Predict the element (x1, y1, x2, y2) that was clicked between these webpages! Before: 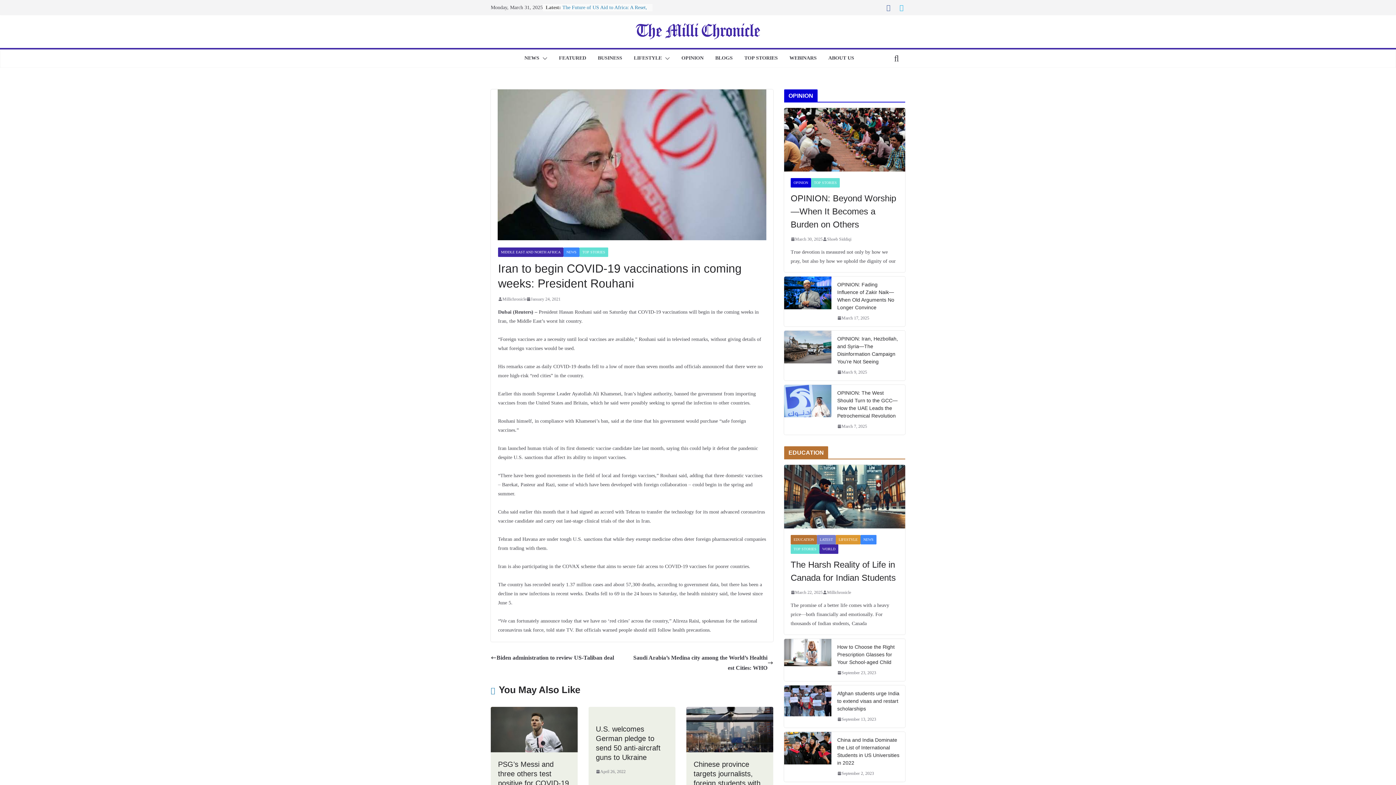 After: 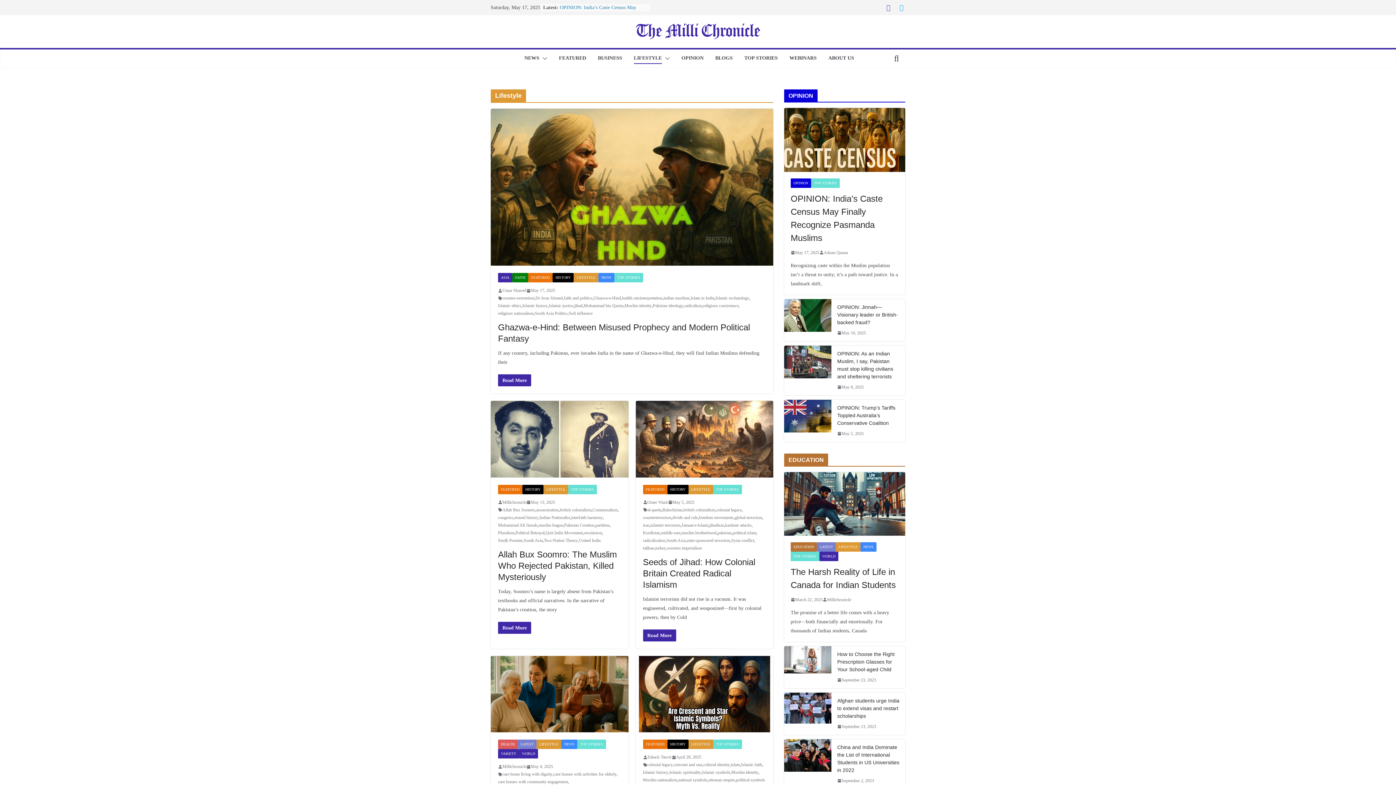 Action: label: LIFESTYLE bbox: (836, 535, 860, 544)